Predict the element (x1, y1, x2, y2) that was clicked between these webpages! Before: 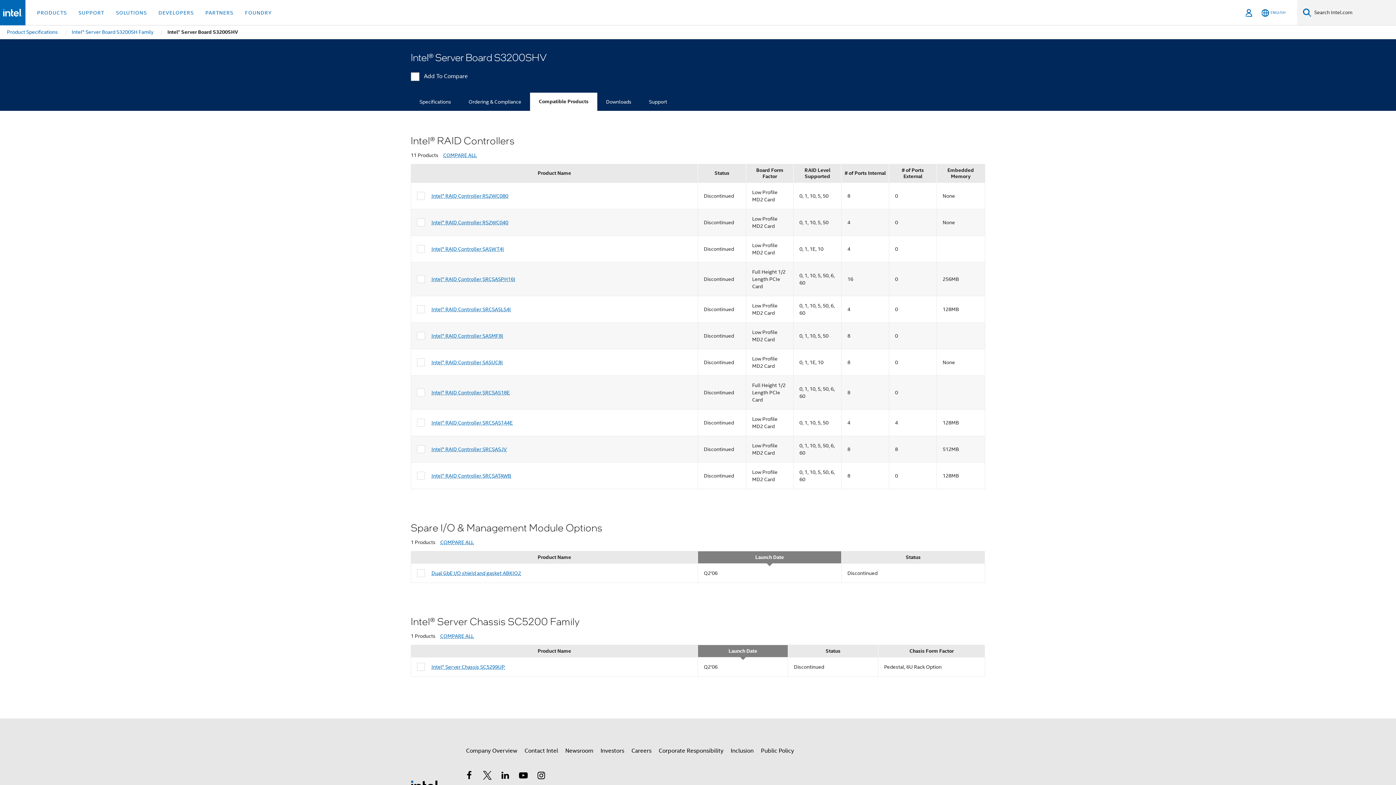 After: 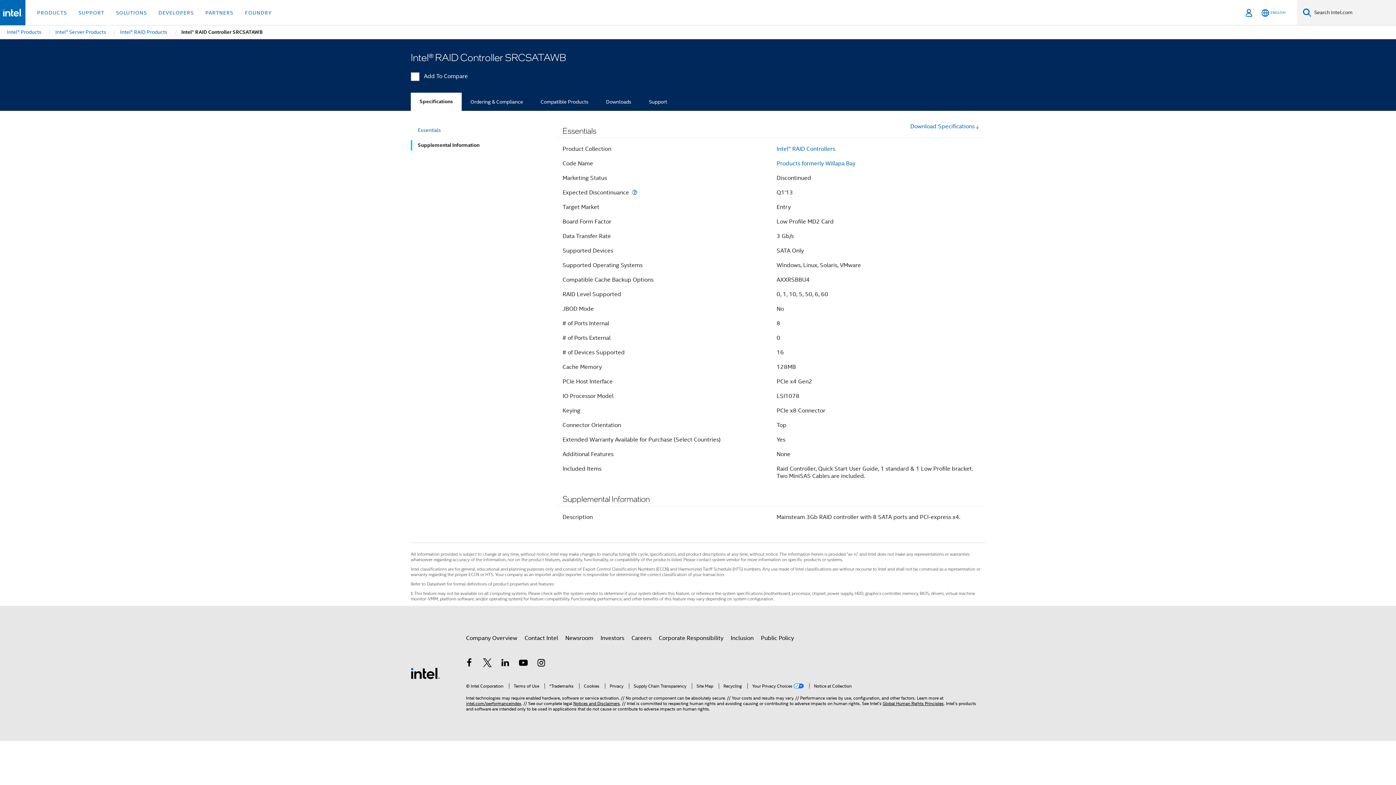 Action: bbox: (431, 472, 511, 479) label: Intel® RAID Controller SRCSATAWB